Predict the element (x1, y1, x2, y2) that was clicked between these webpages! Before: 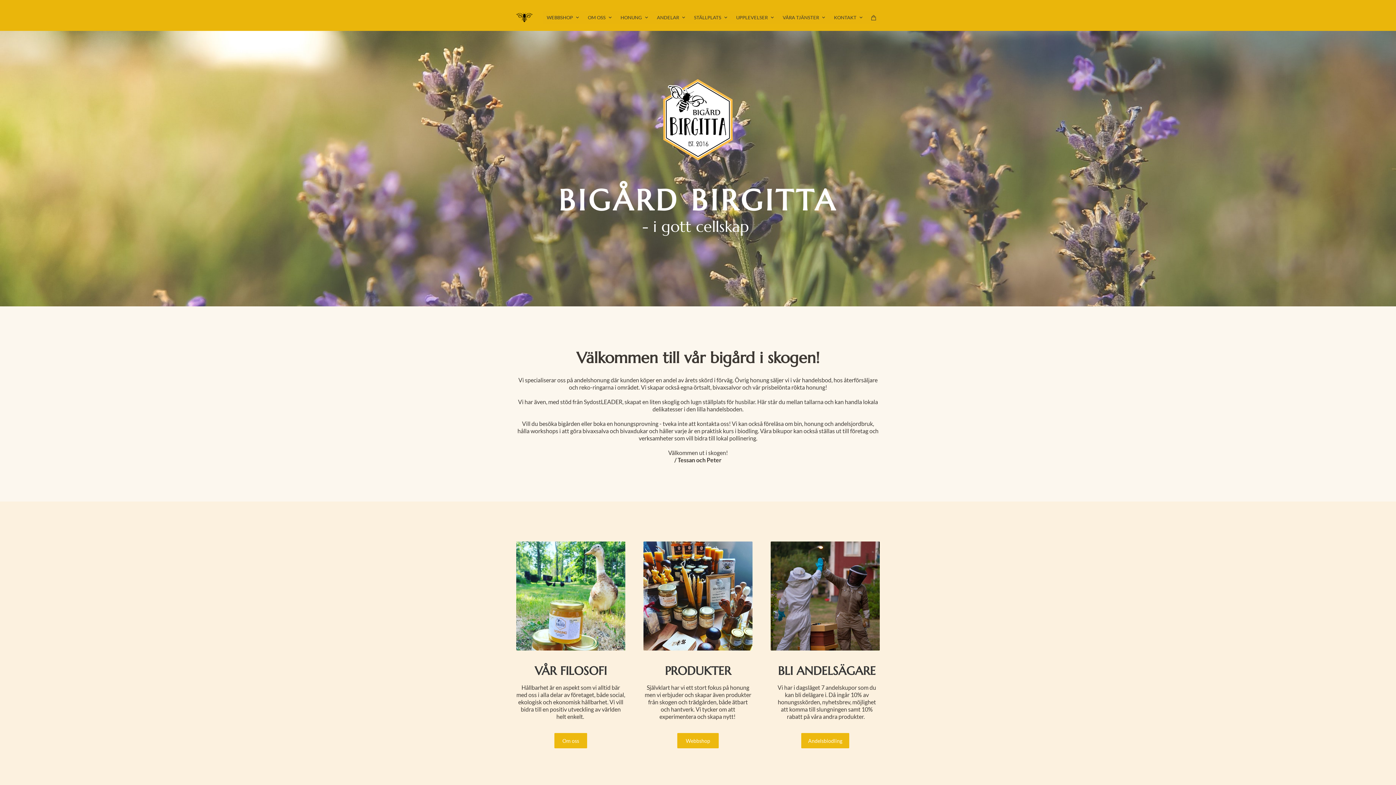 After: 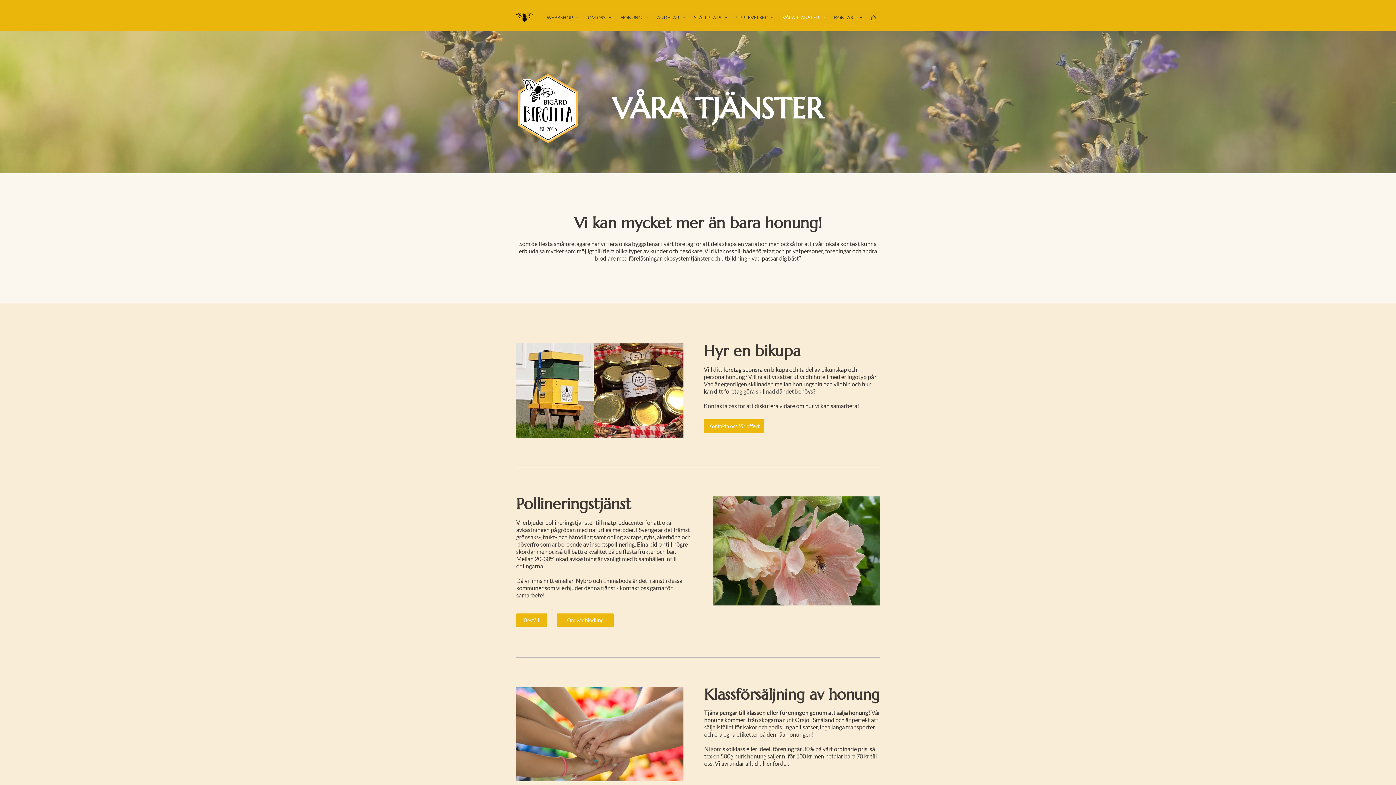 Action: bbox: (779, 10, 830, 24) label: VÅRA TJÄNSTER